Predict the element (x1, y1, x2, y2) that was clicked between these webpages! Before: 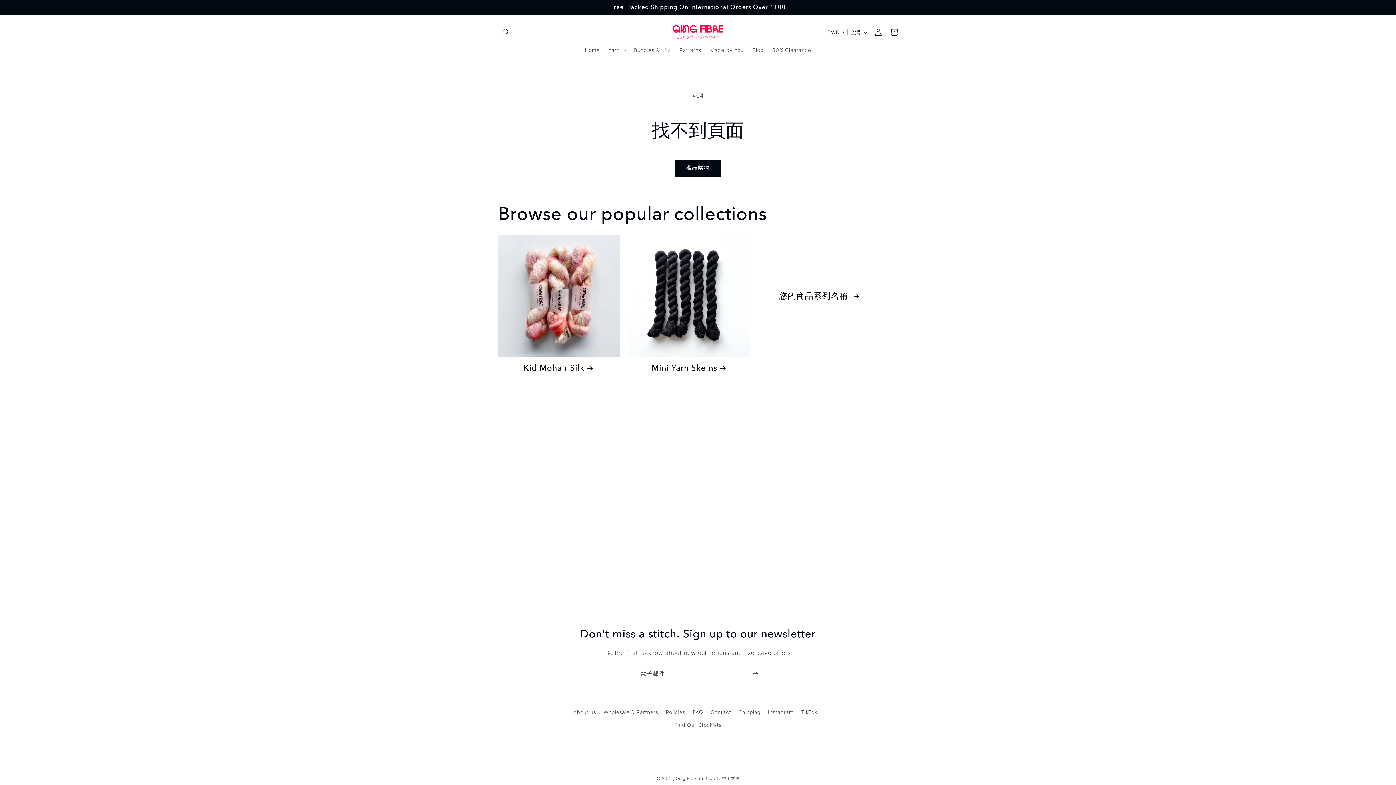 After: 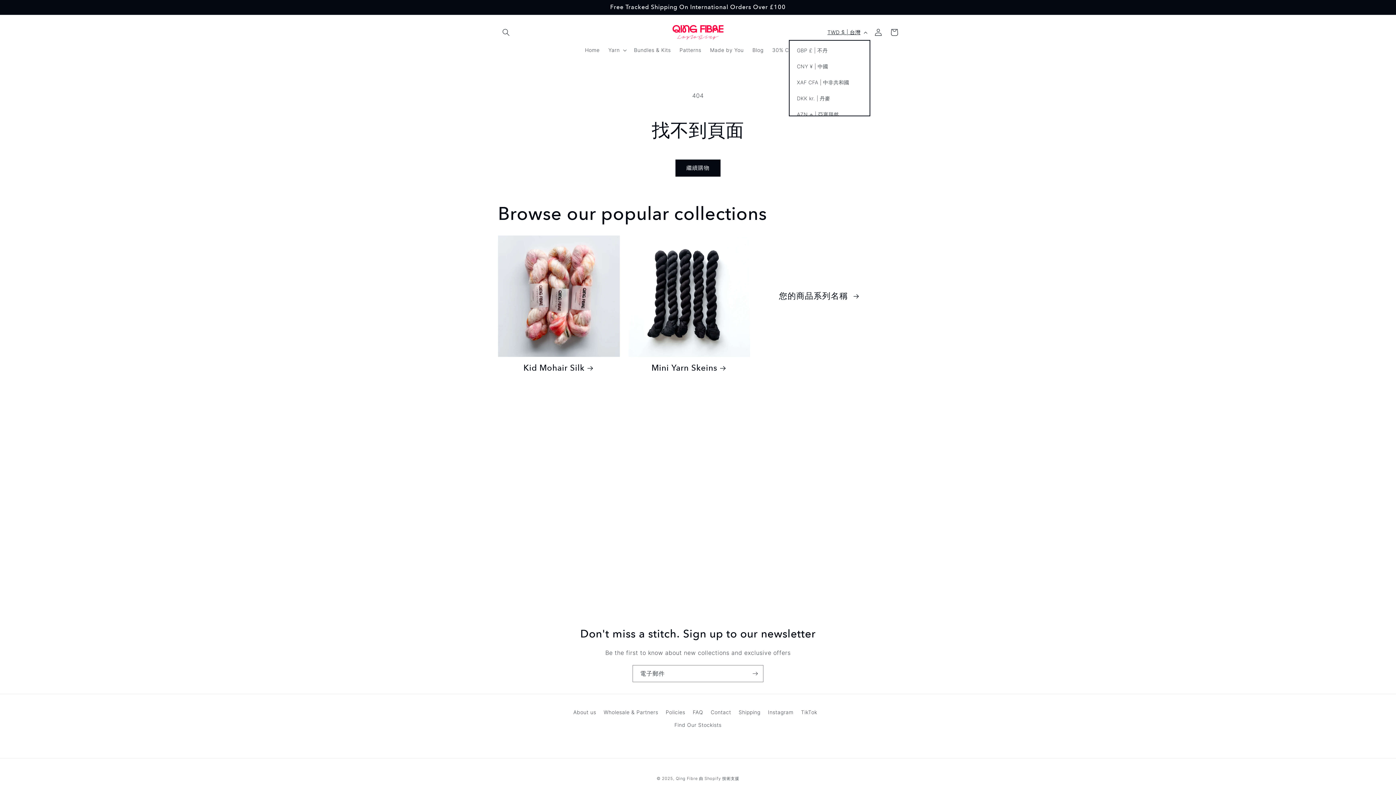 Action: bbox: (823, 24, 870, 39) label: TWD $ | 台灣